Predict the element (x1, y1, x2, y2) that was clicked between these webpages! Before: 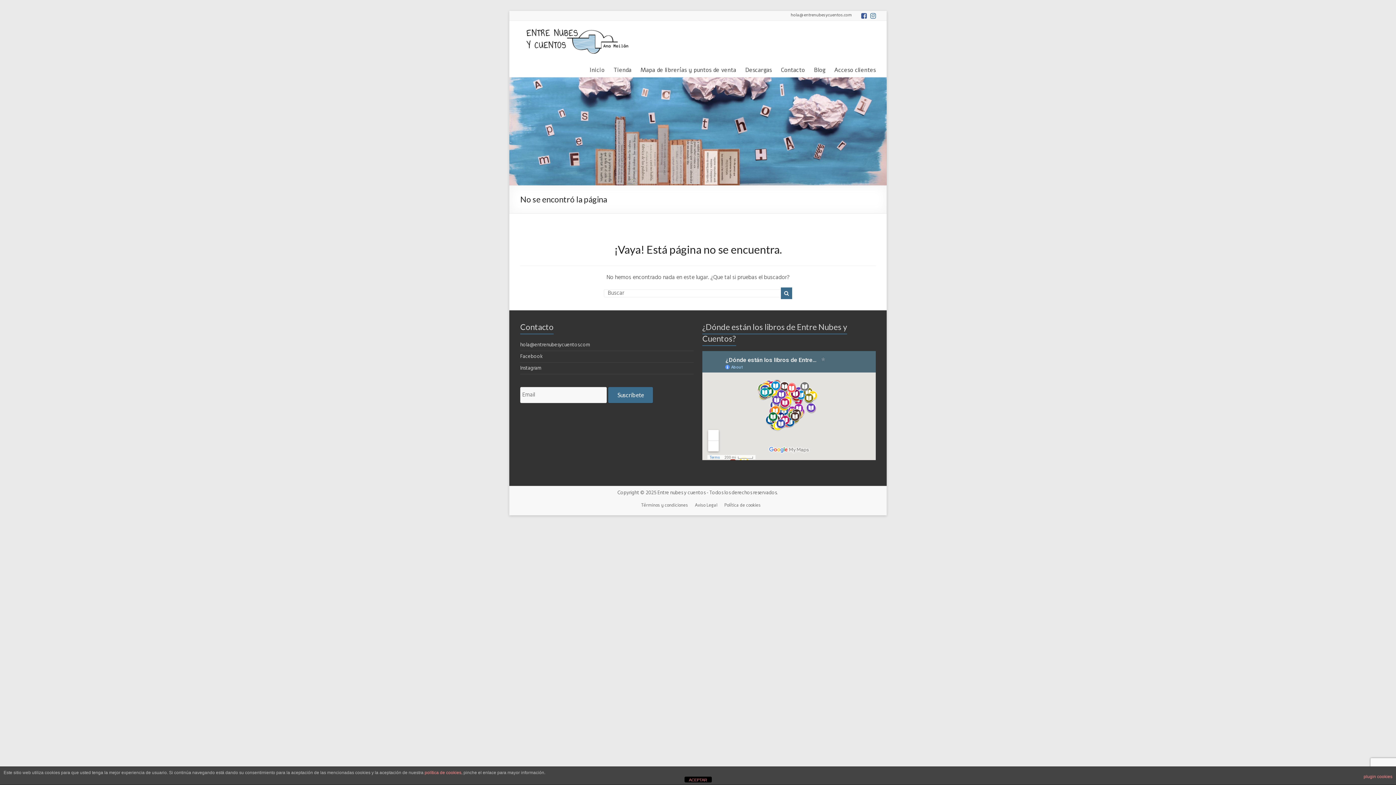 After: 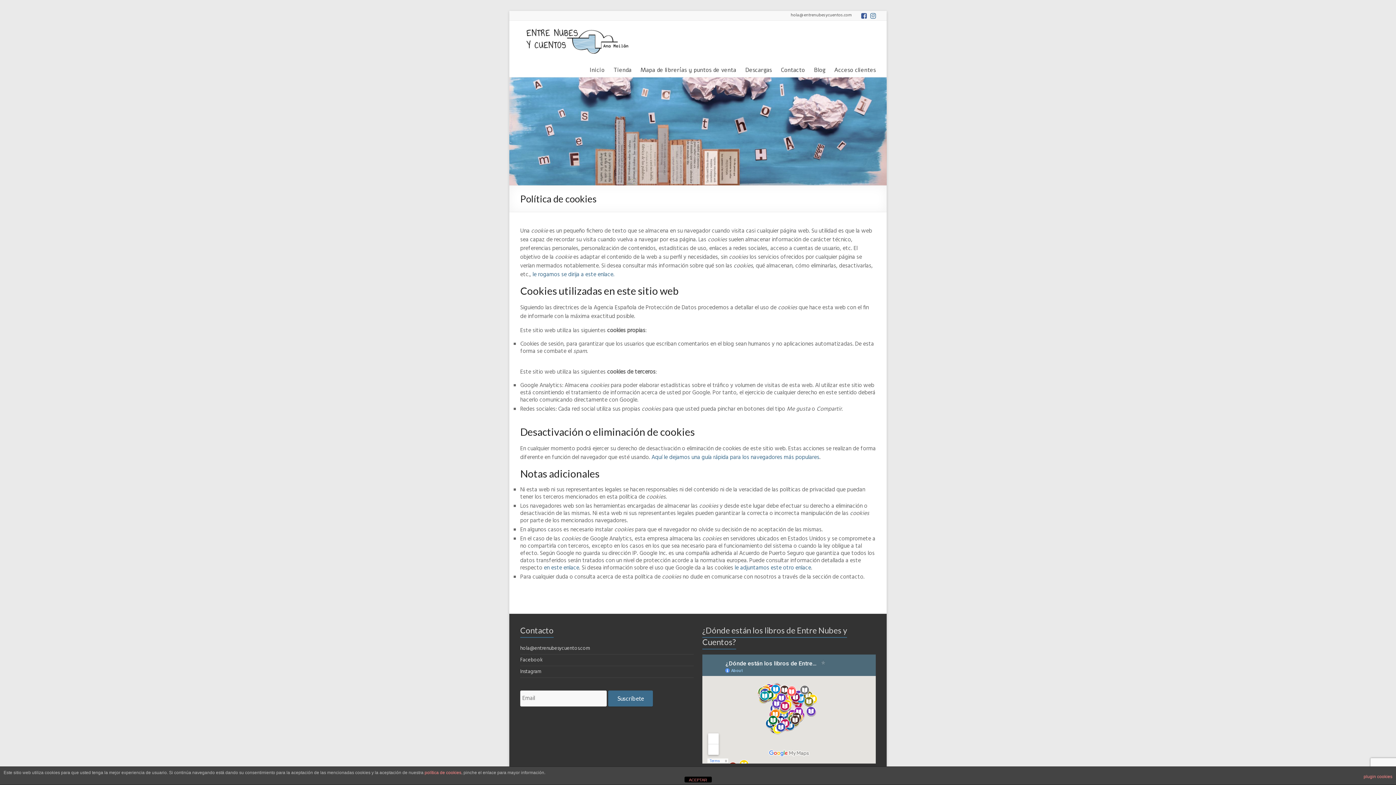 Action: label: Política de cookies bbox: (718, 502, 760, 509)